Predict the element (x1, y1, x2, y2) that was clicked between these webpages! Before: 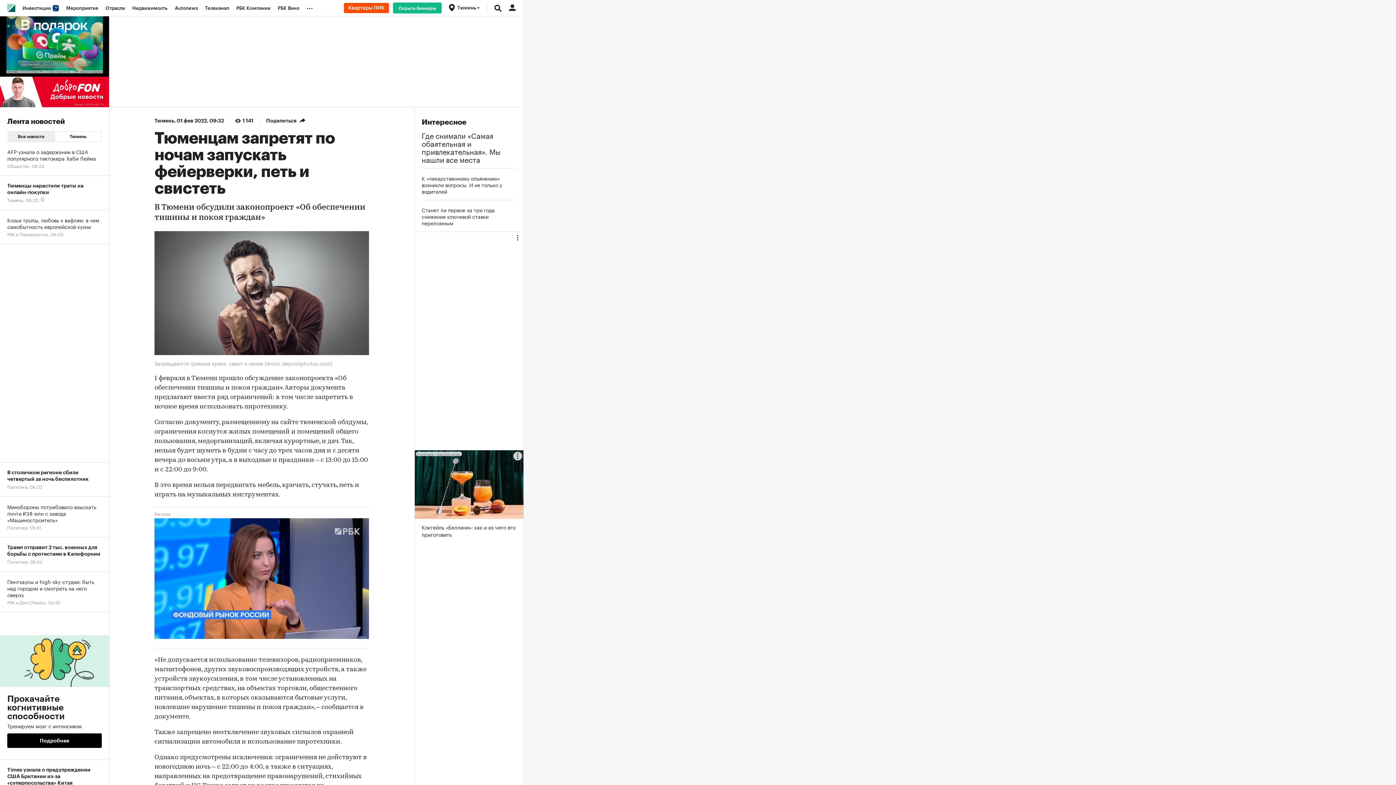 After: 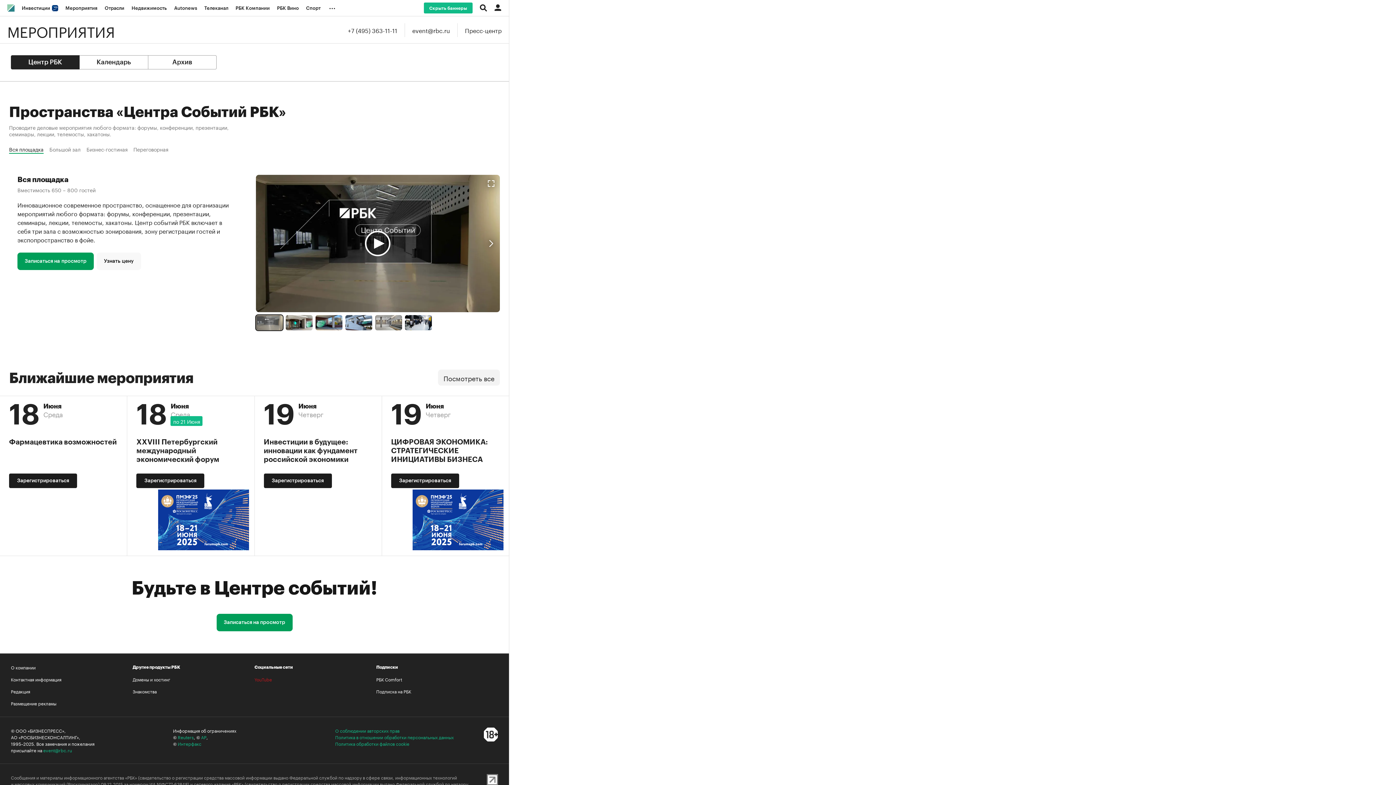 Action: label: Мероприятия bbox: (62, 0, 101, 16)